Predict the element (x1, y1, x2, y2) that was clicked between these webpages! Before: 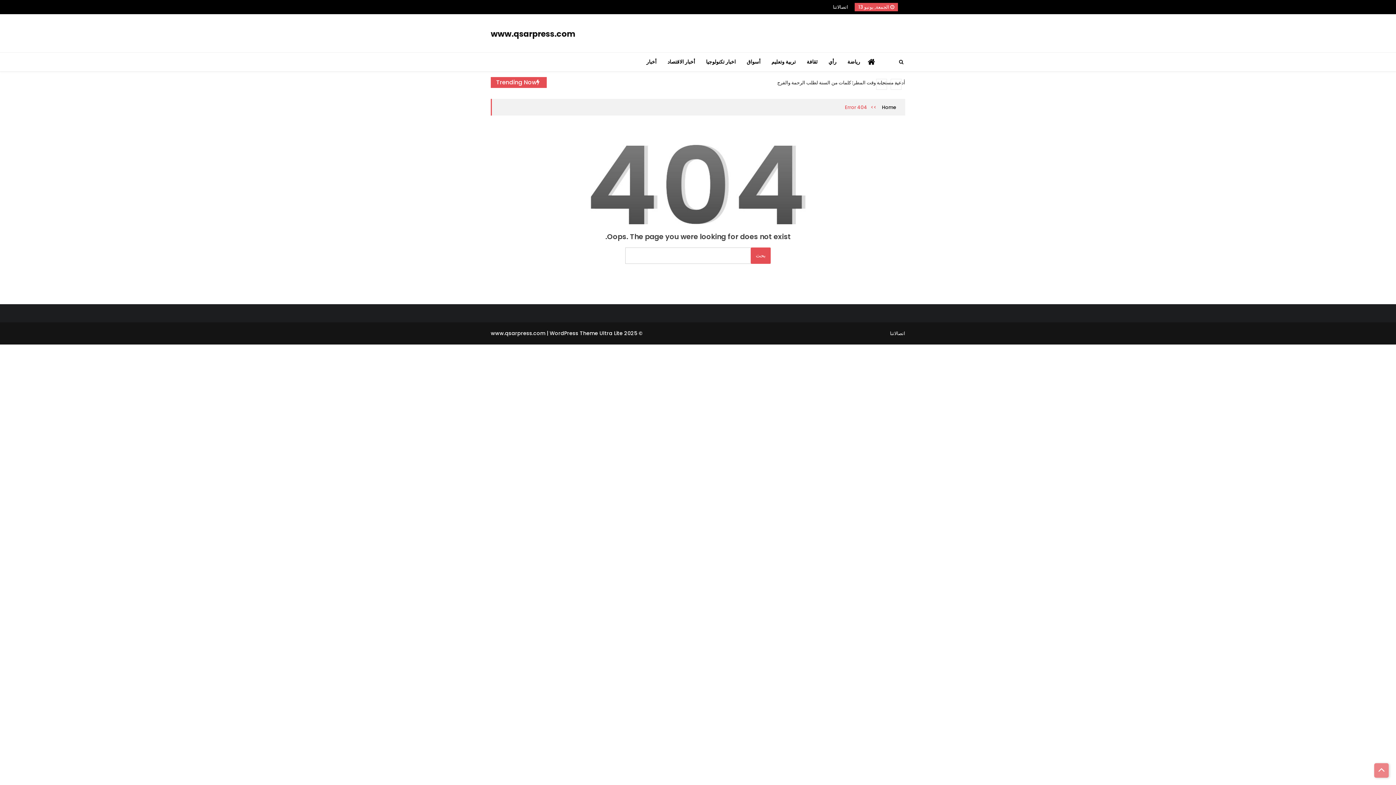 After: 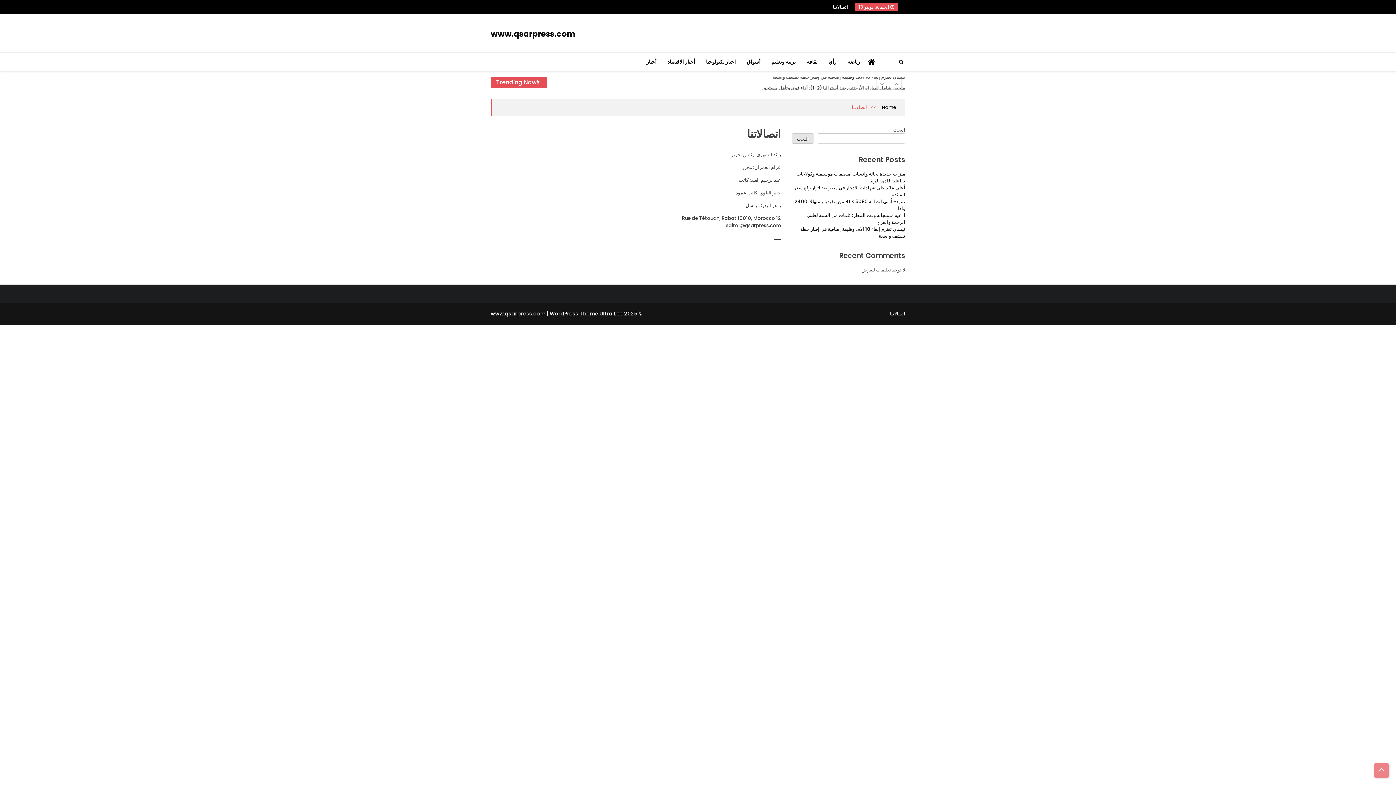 Action: bbox: (890, 330, 905, 337) label: اتصالاتنا